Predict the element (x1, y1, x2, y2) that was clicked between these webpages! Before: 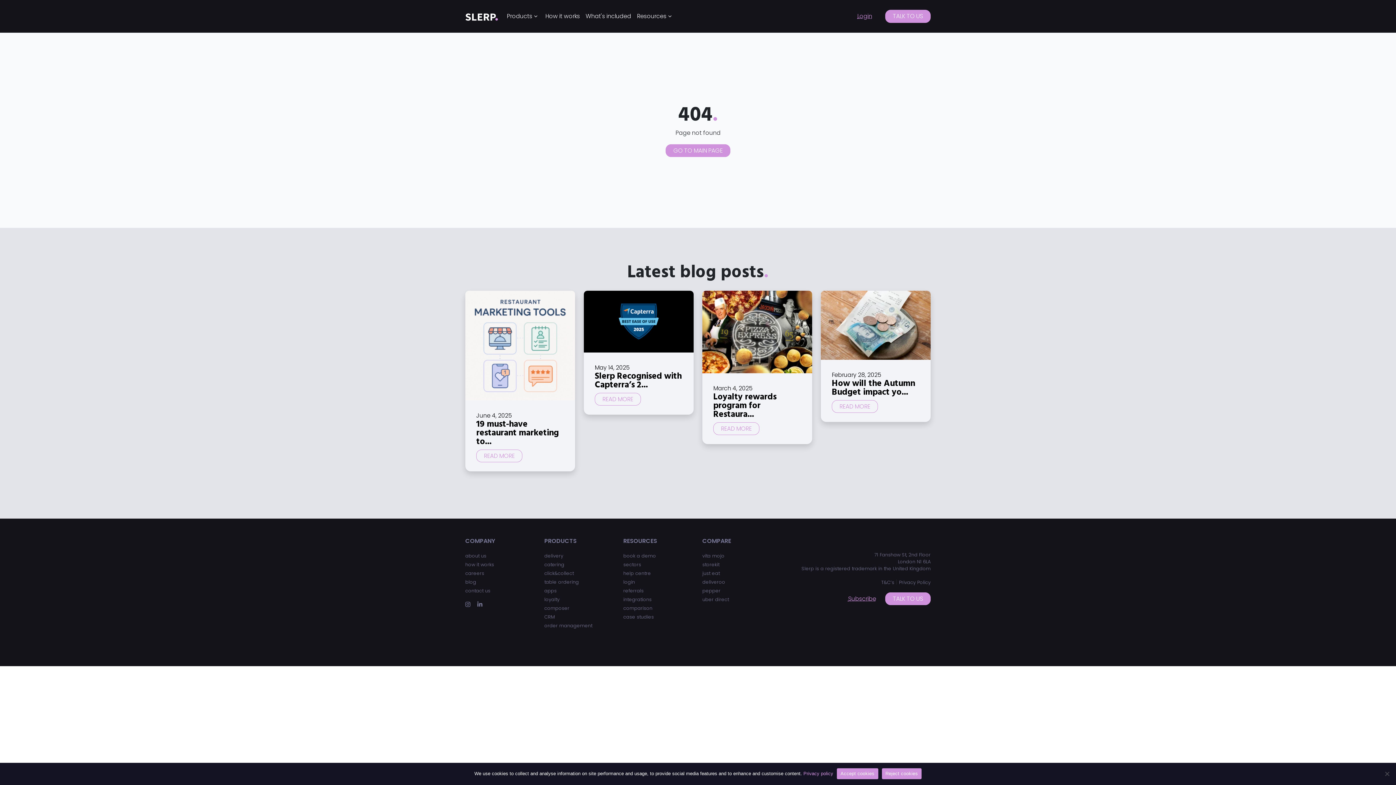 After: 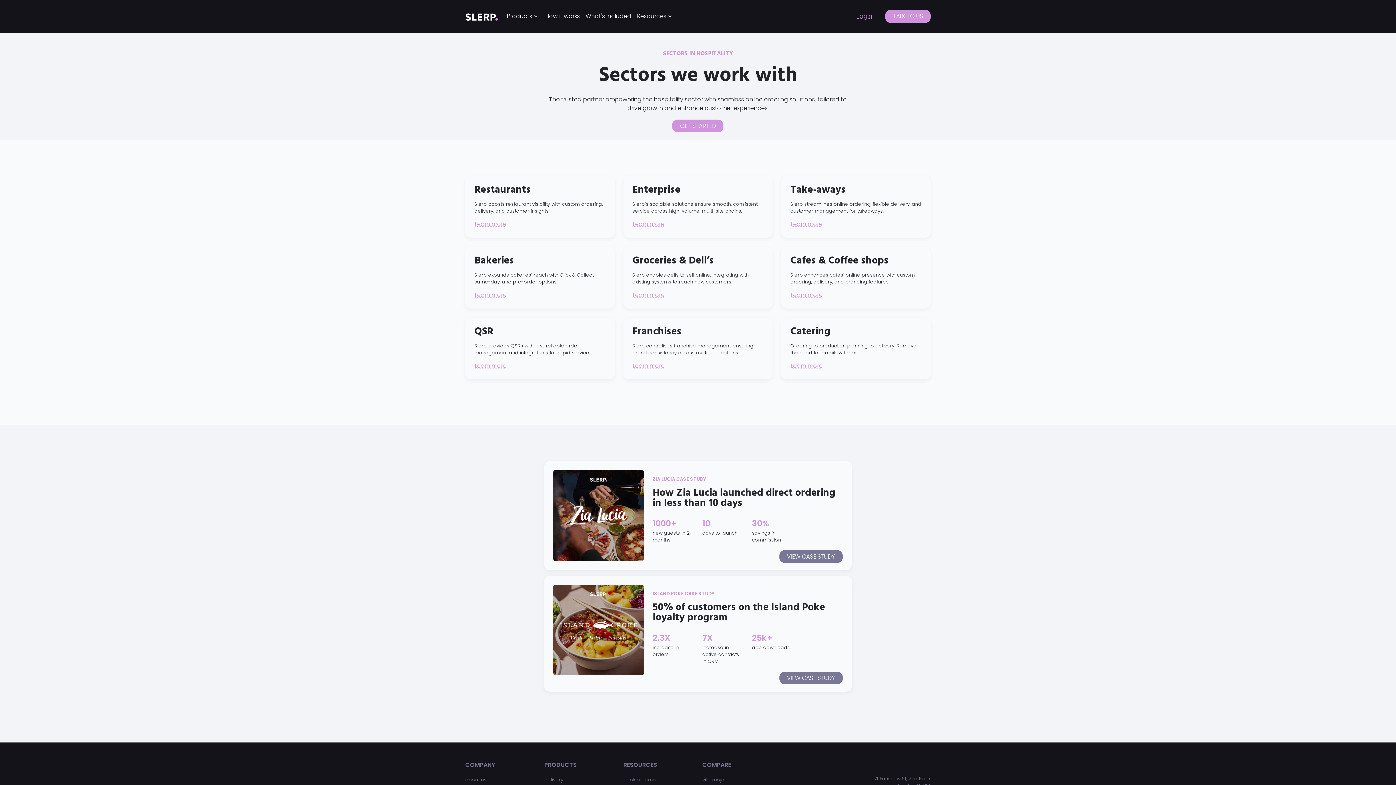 Action: bbox: (623, 561, 641, 568) label: sectors